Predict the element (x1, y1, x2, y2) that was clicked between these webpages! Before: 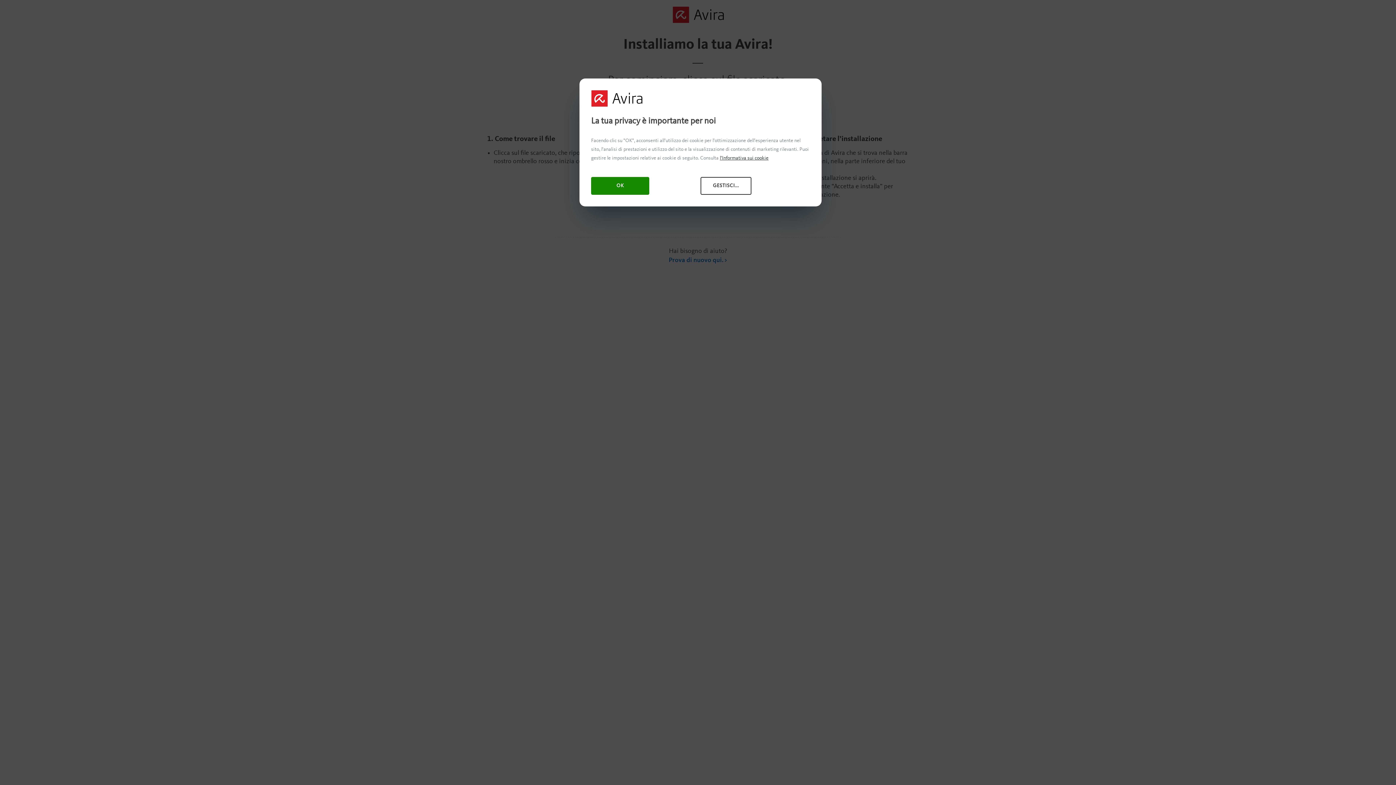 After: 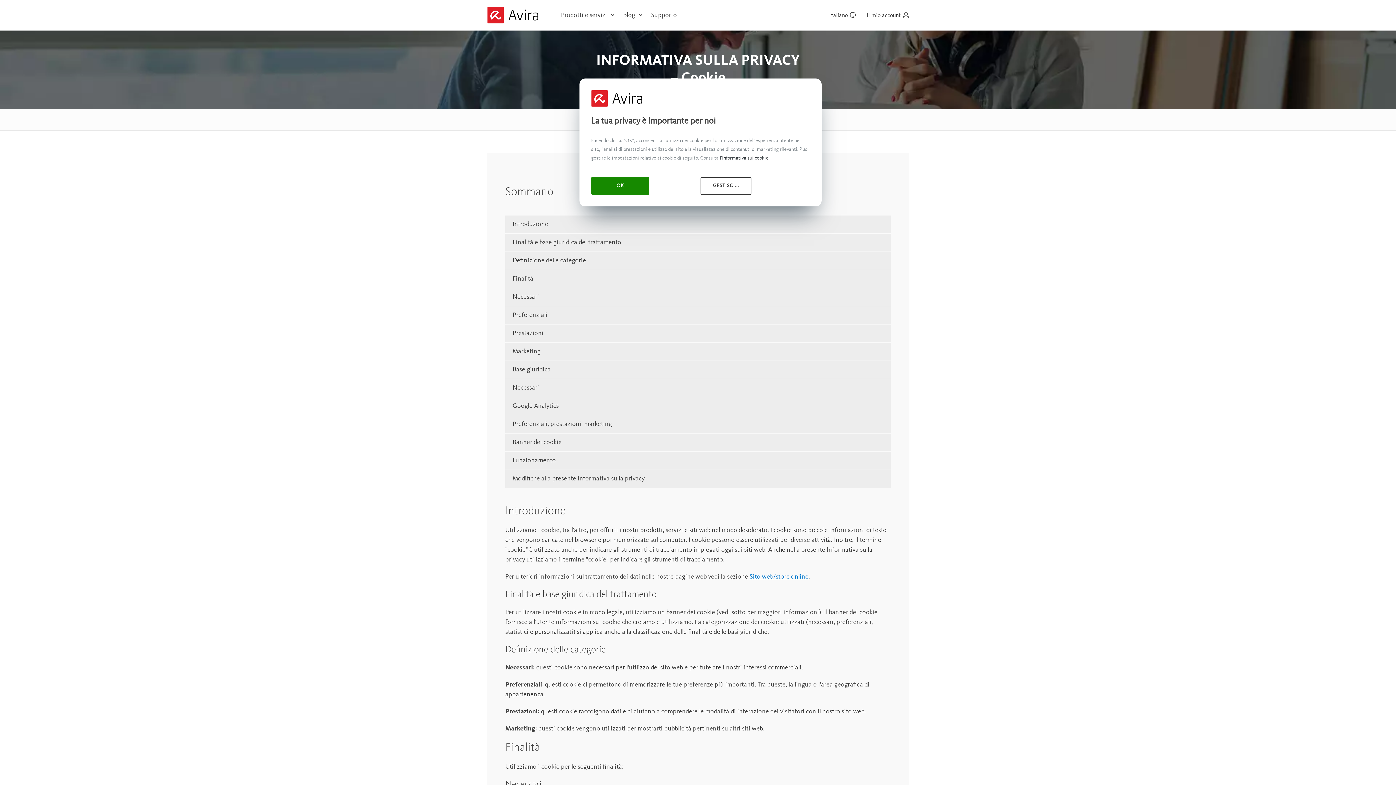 Action: label: Maggiori informazioni sulla tua privacy, apre in una nuova scheda bbox: (720, 155, 768, 160)